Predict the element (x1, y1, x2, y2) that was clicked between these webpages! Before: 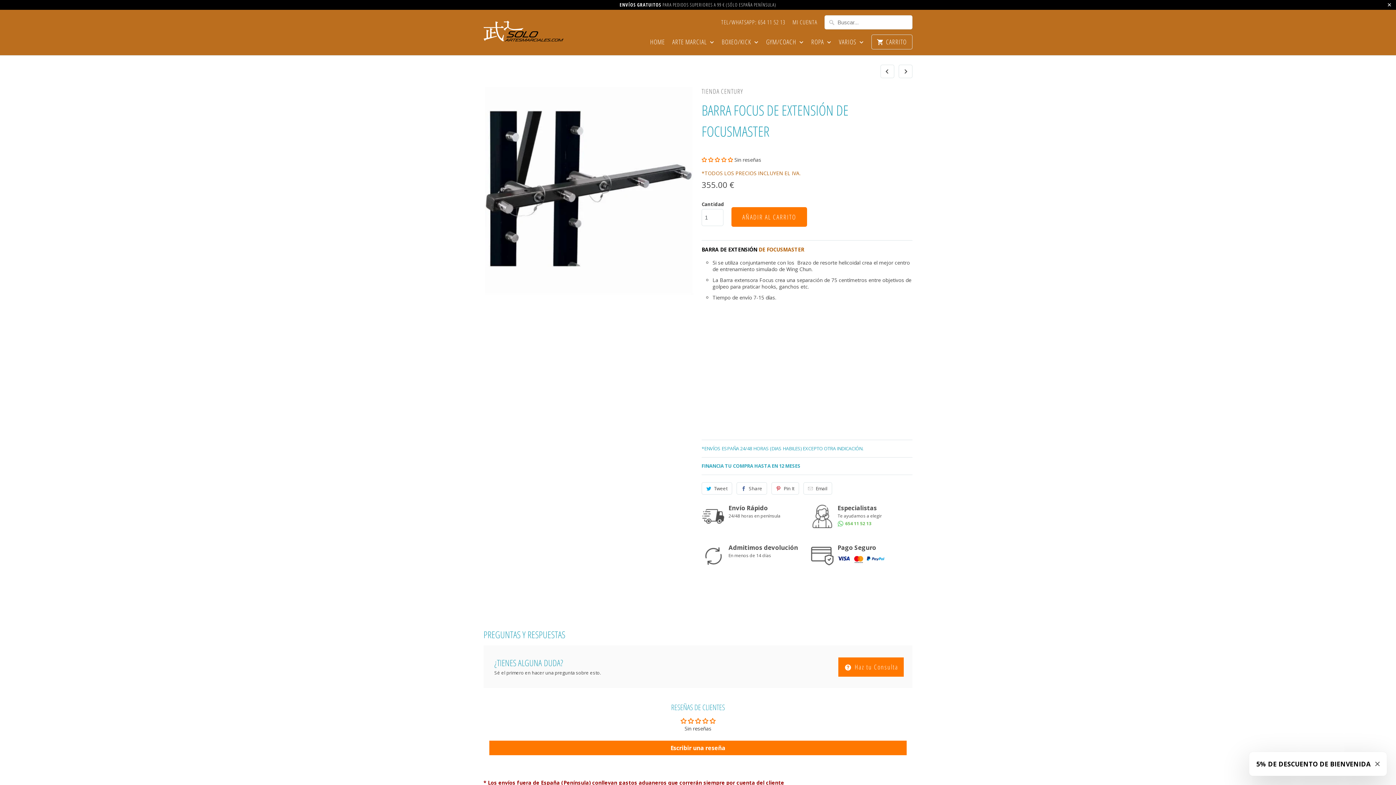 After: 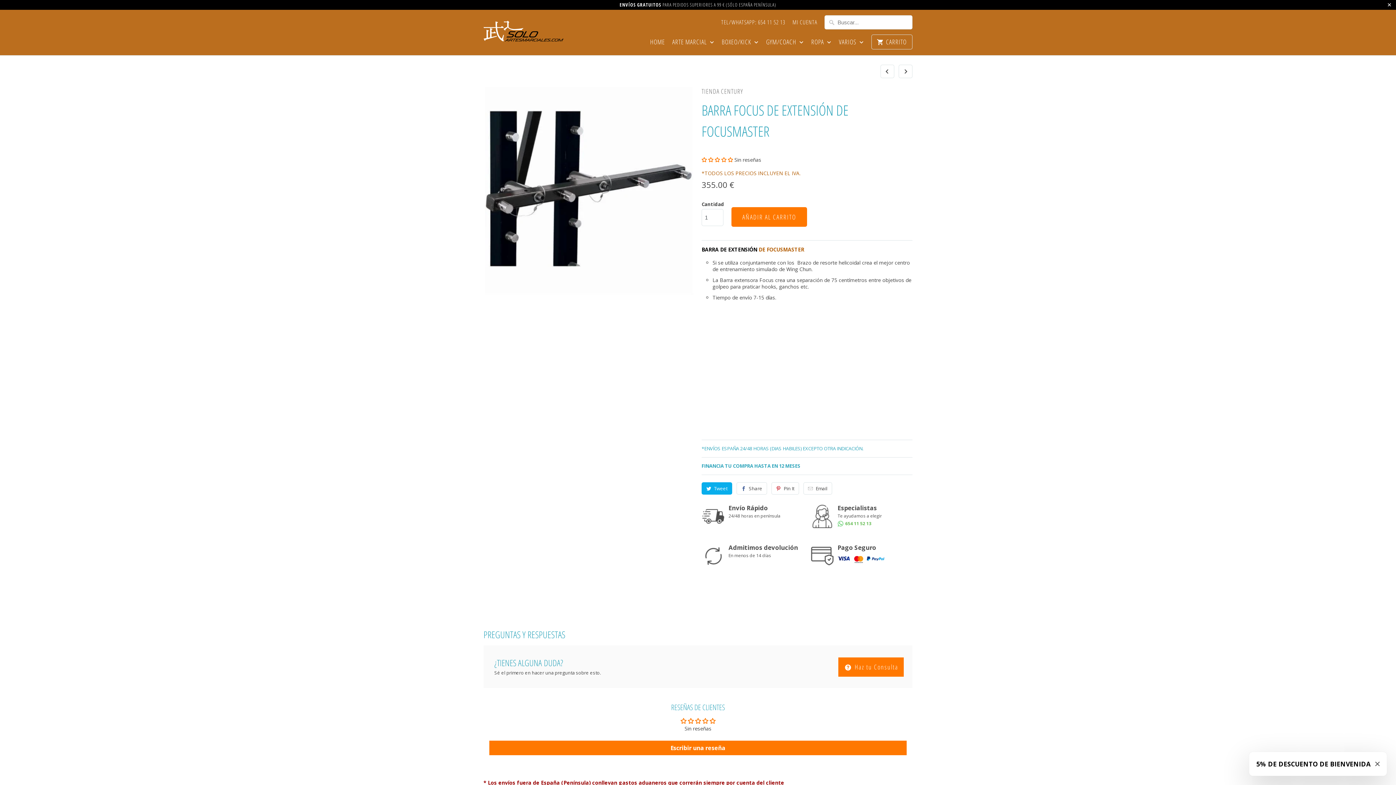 Action: label: Tweet bbox: (701, 482, 732, 494)